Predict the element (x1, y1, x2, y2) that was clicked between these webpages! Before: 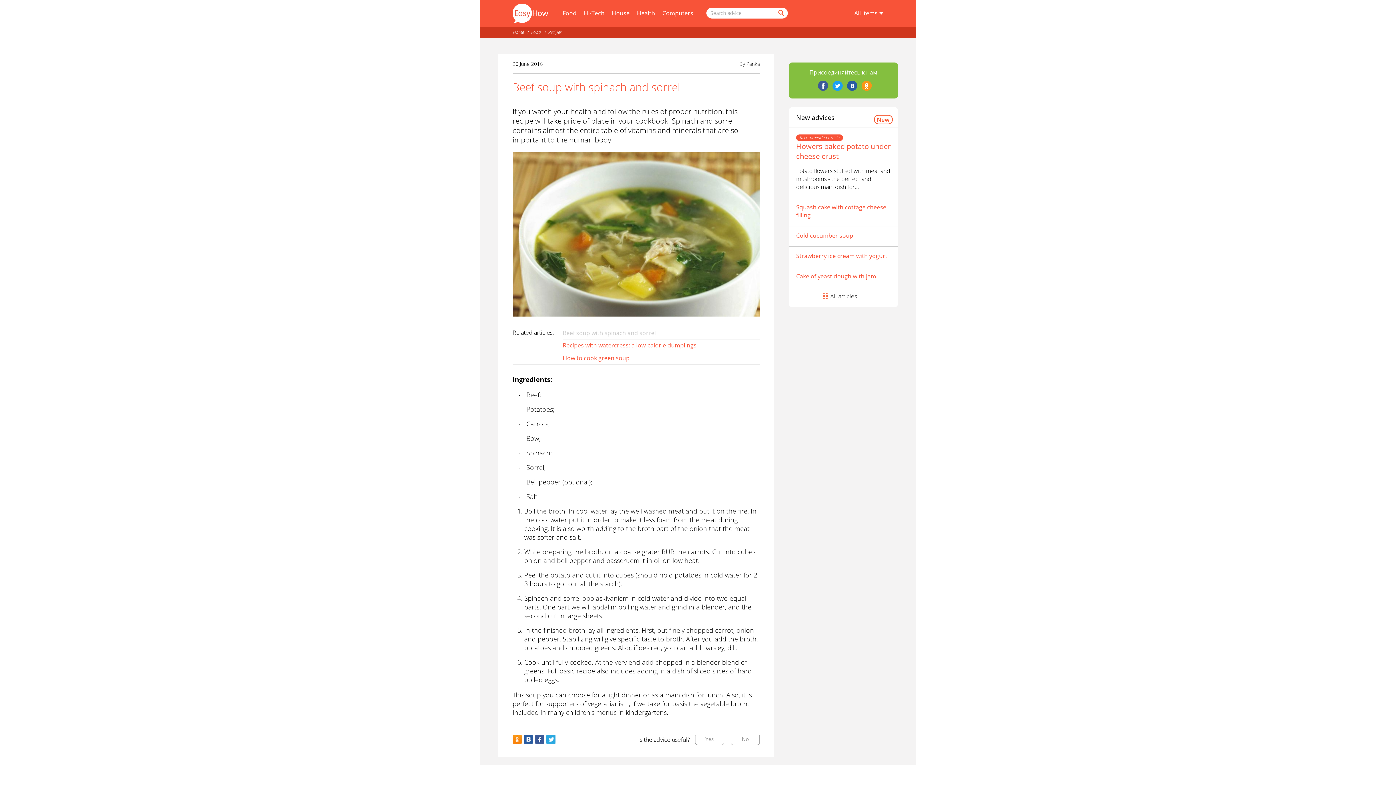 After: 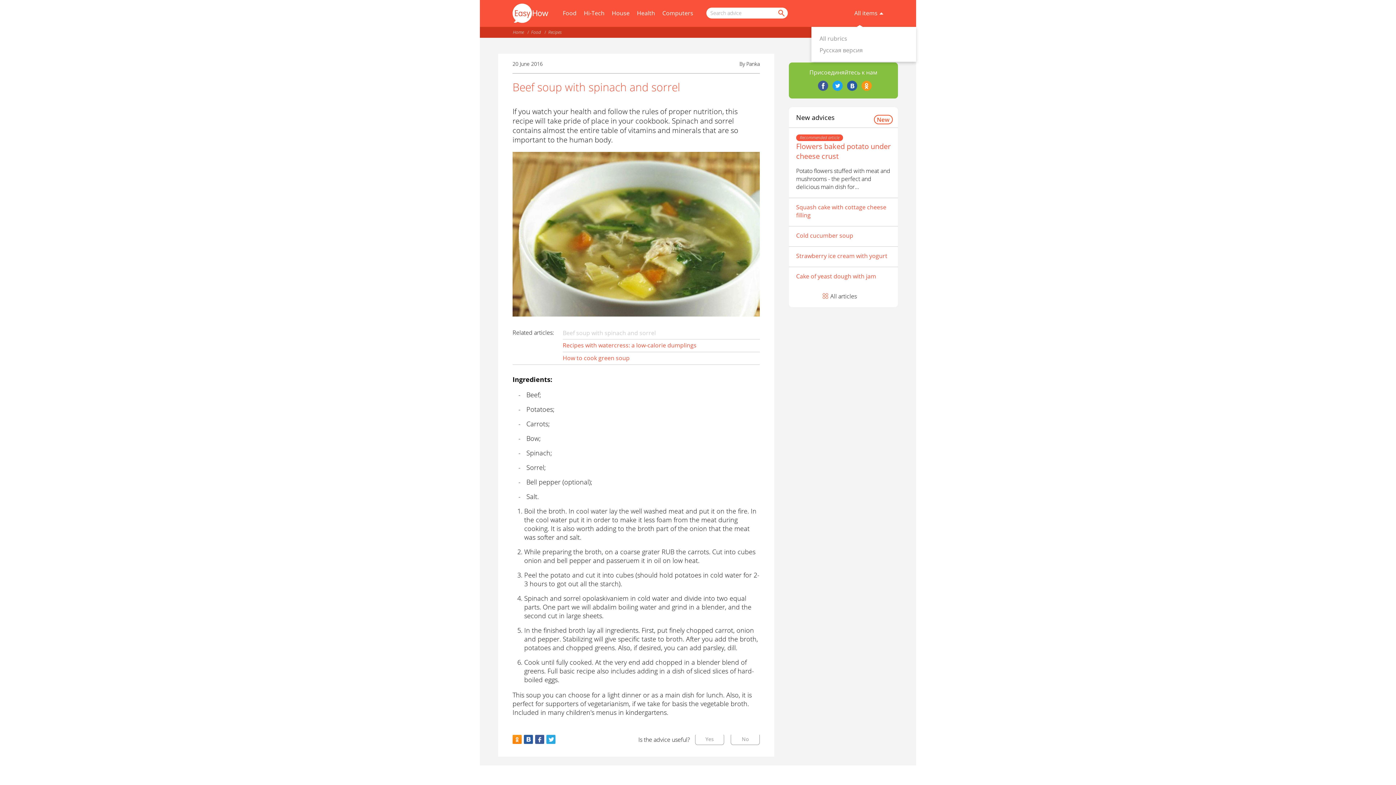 Action: label: All items bbox: (854, 9, 883, 17)